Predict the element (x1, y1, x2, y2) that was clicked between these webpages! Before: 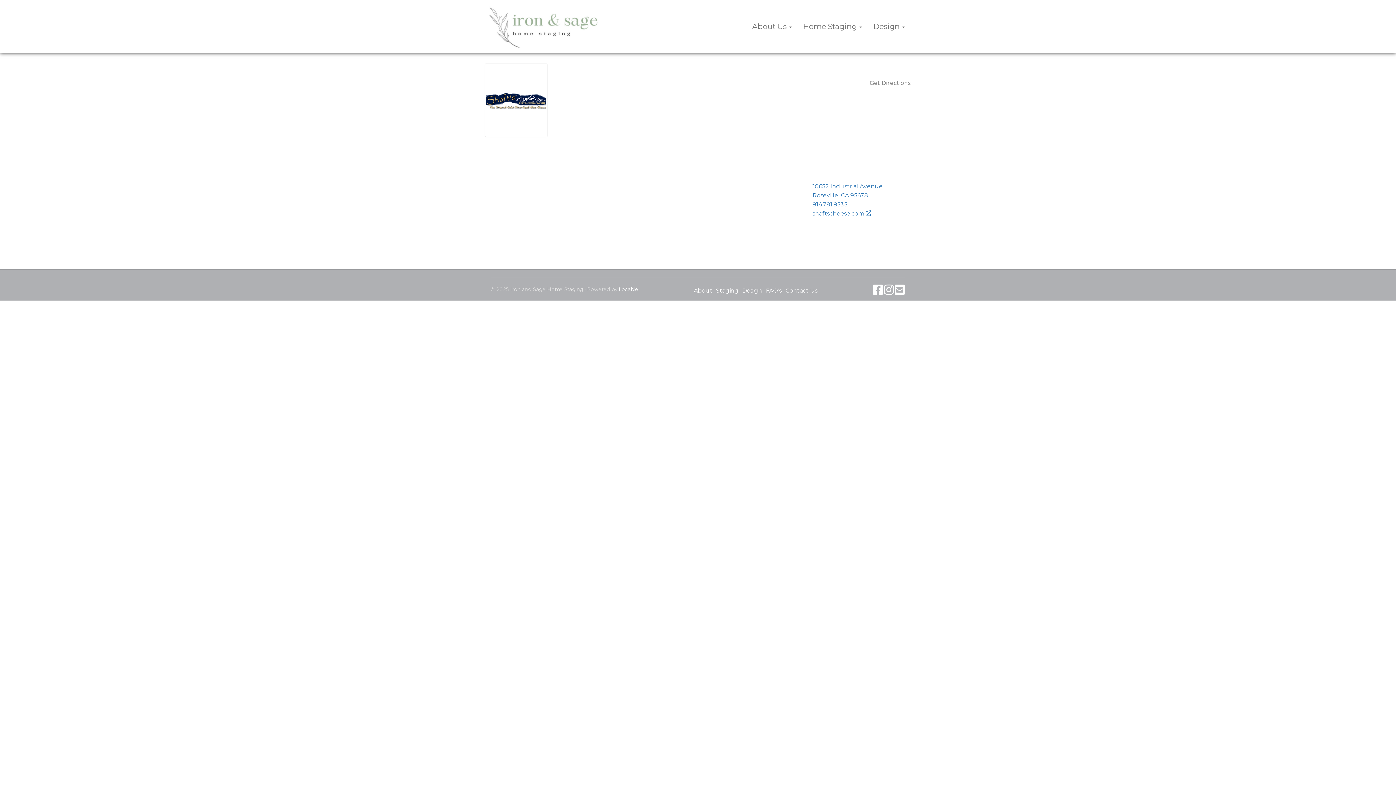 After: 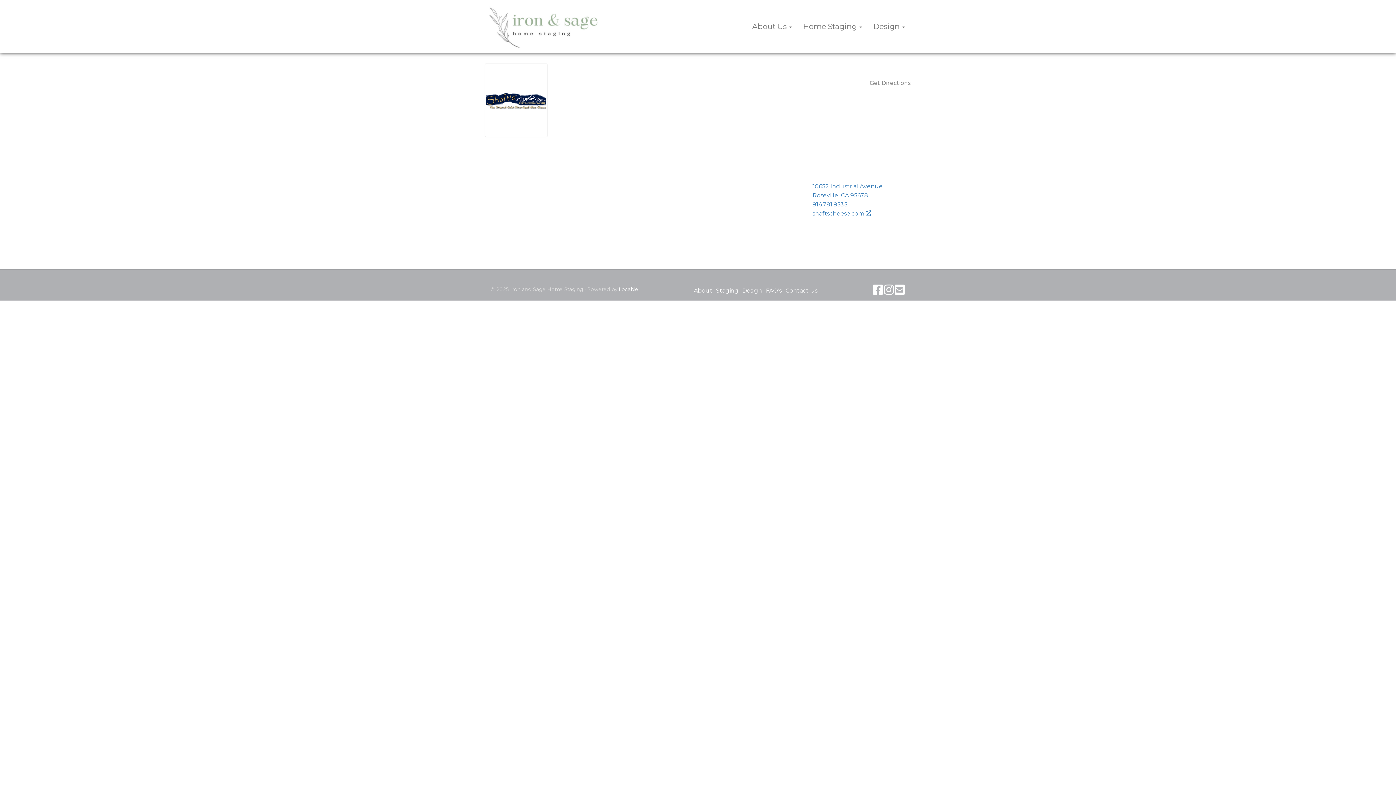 Action: bbox: (618, 286, 638, 292) label: Locable